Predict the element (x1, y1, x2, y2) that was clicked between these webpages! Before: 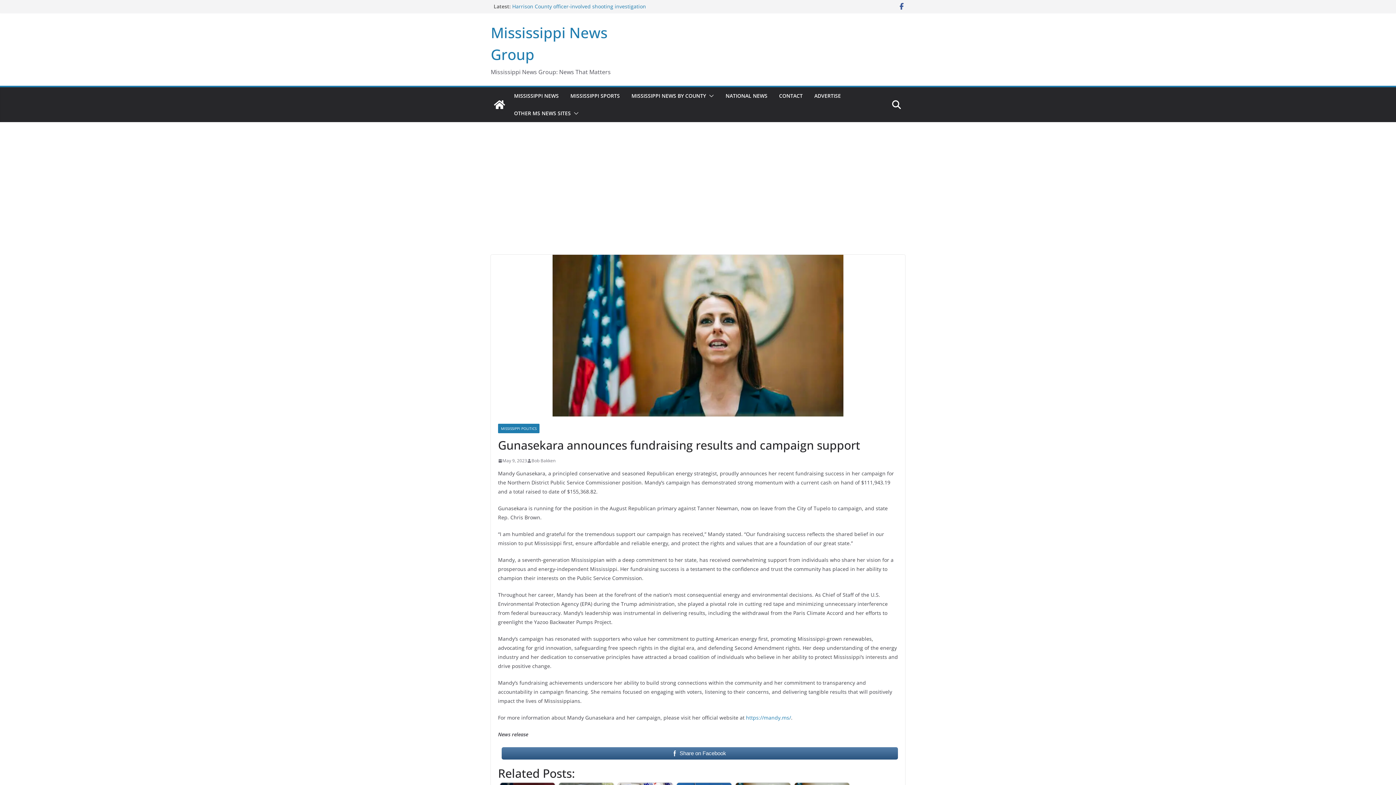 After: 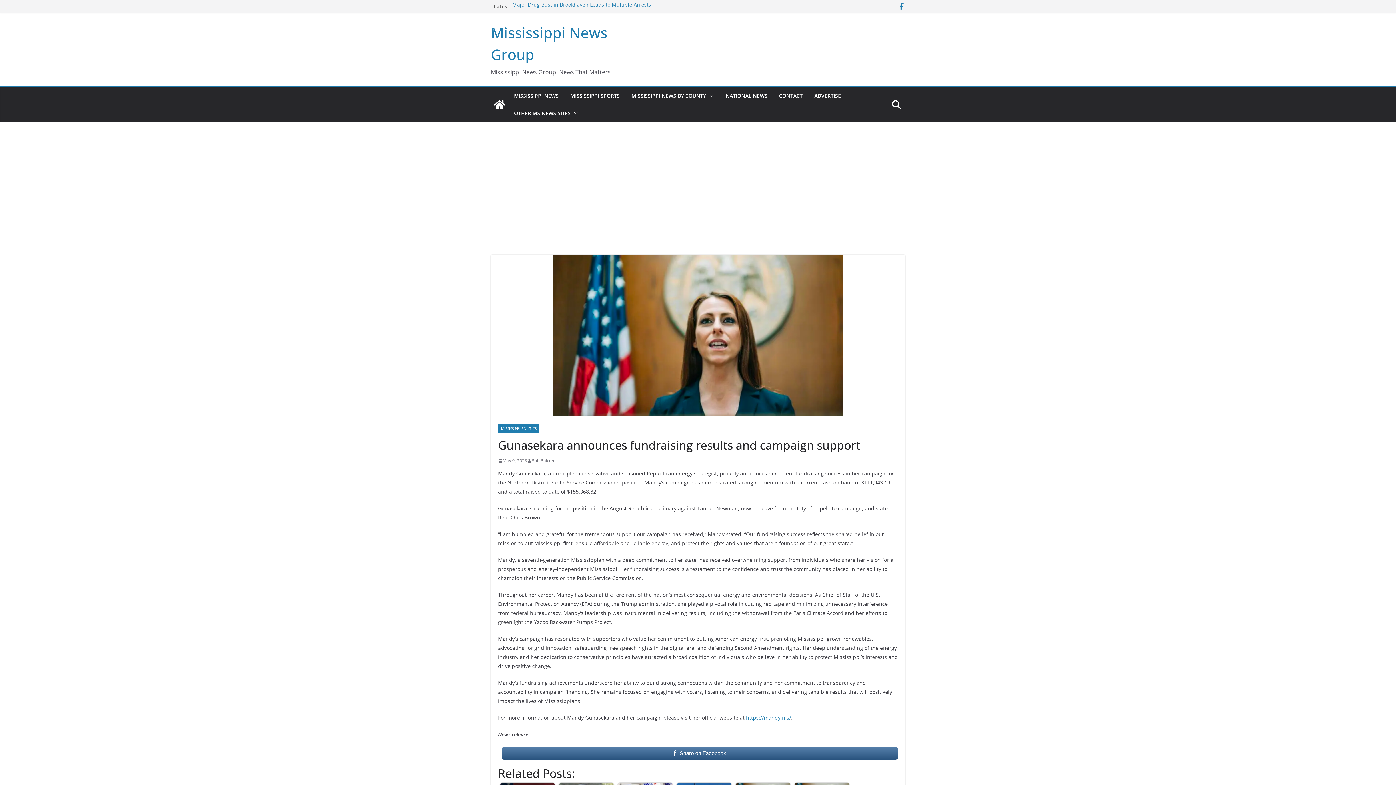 Action: bbox: (898, 2, 905, 10)